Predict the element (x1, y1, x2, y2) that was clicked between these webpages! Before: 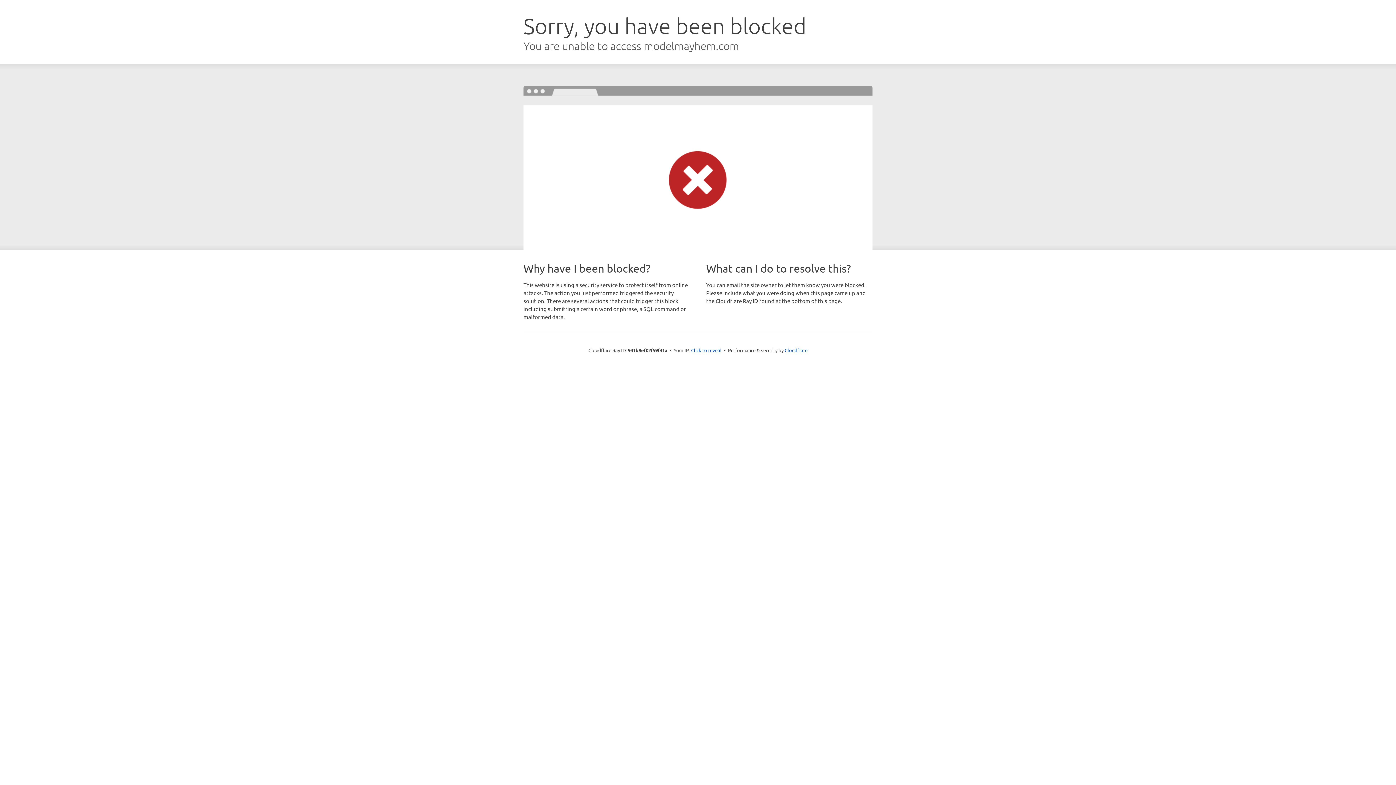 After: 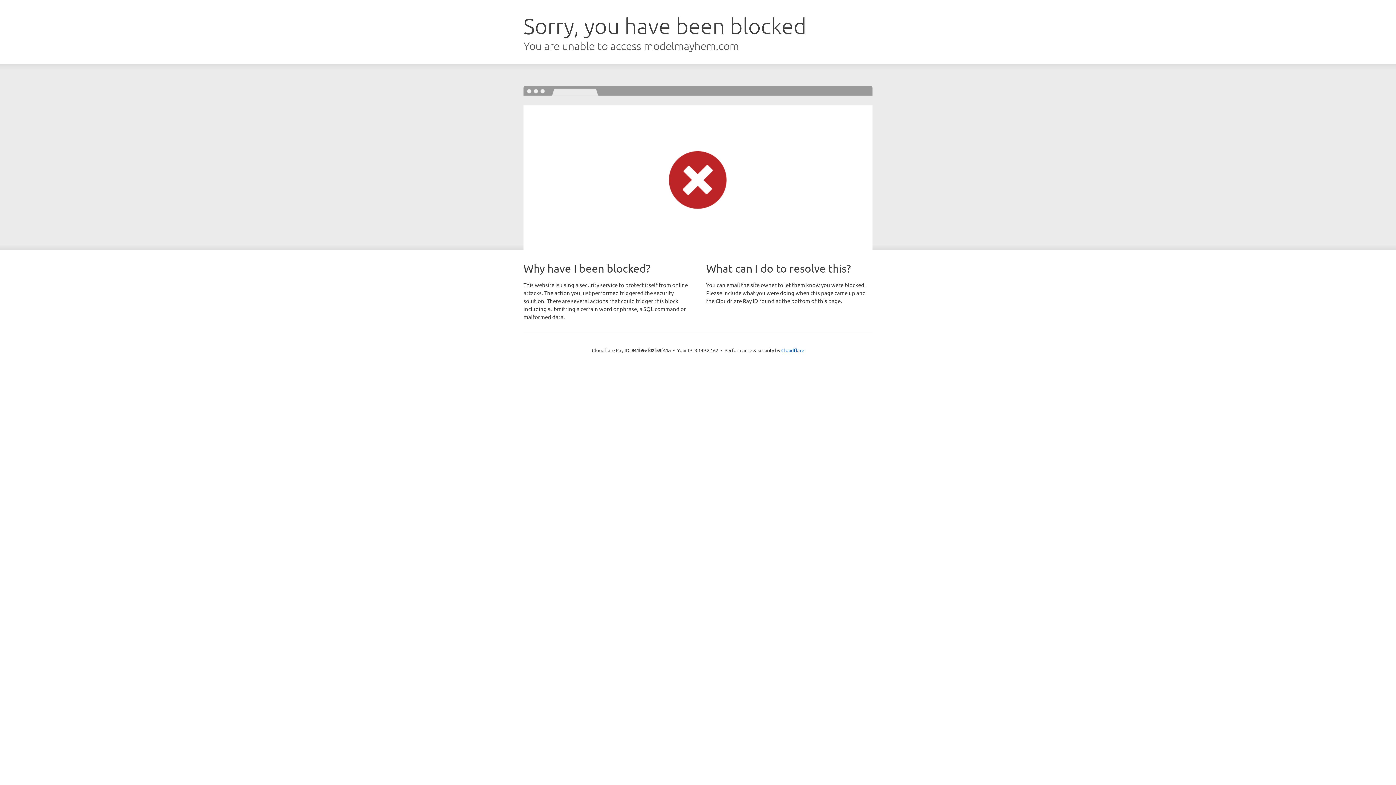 Action: label: Click to reveal bbox: (691, 346, 721, 353)